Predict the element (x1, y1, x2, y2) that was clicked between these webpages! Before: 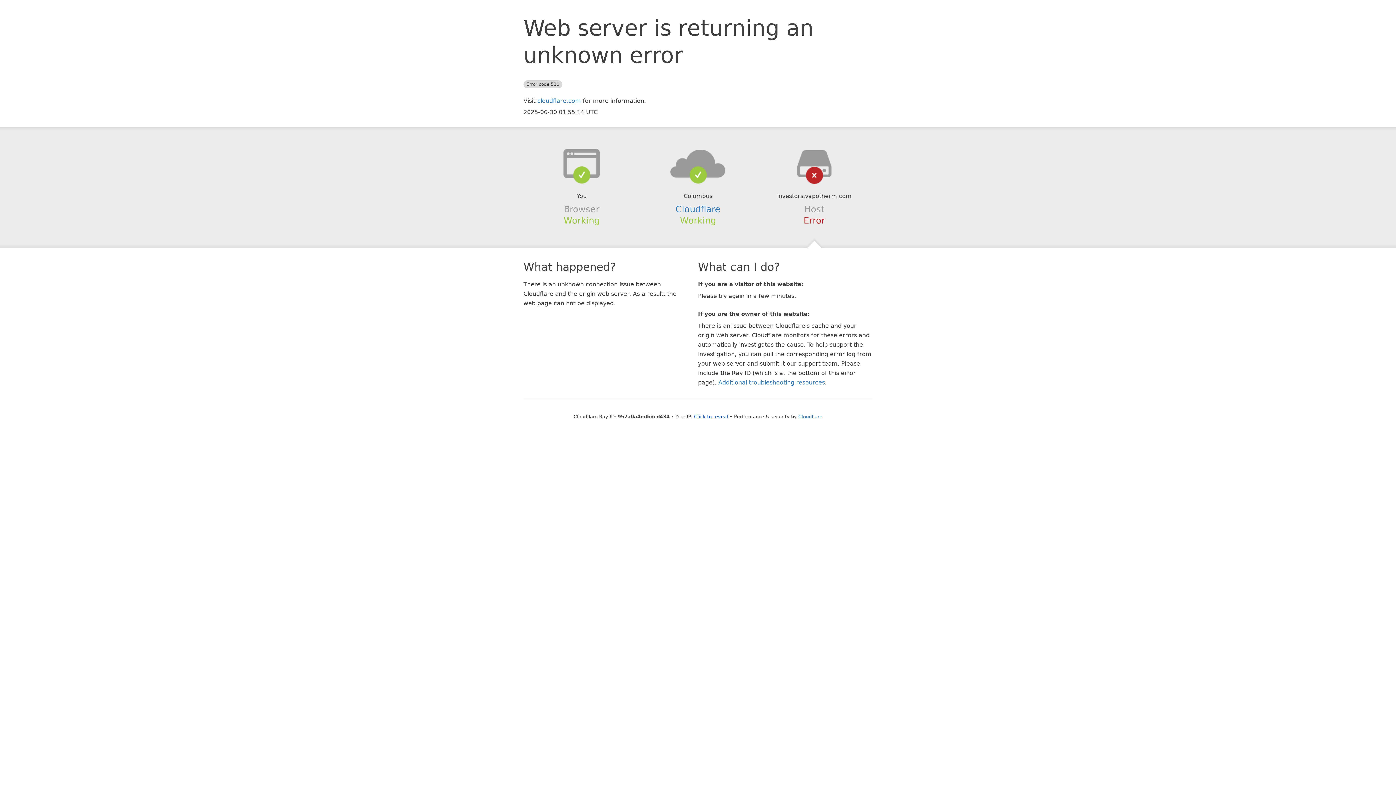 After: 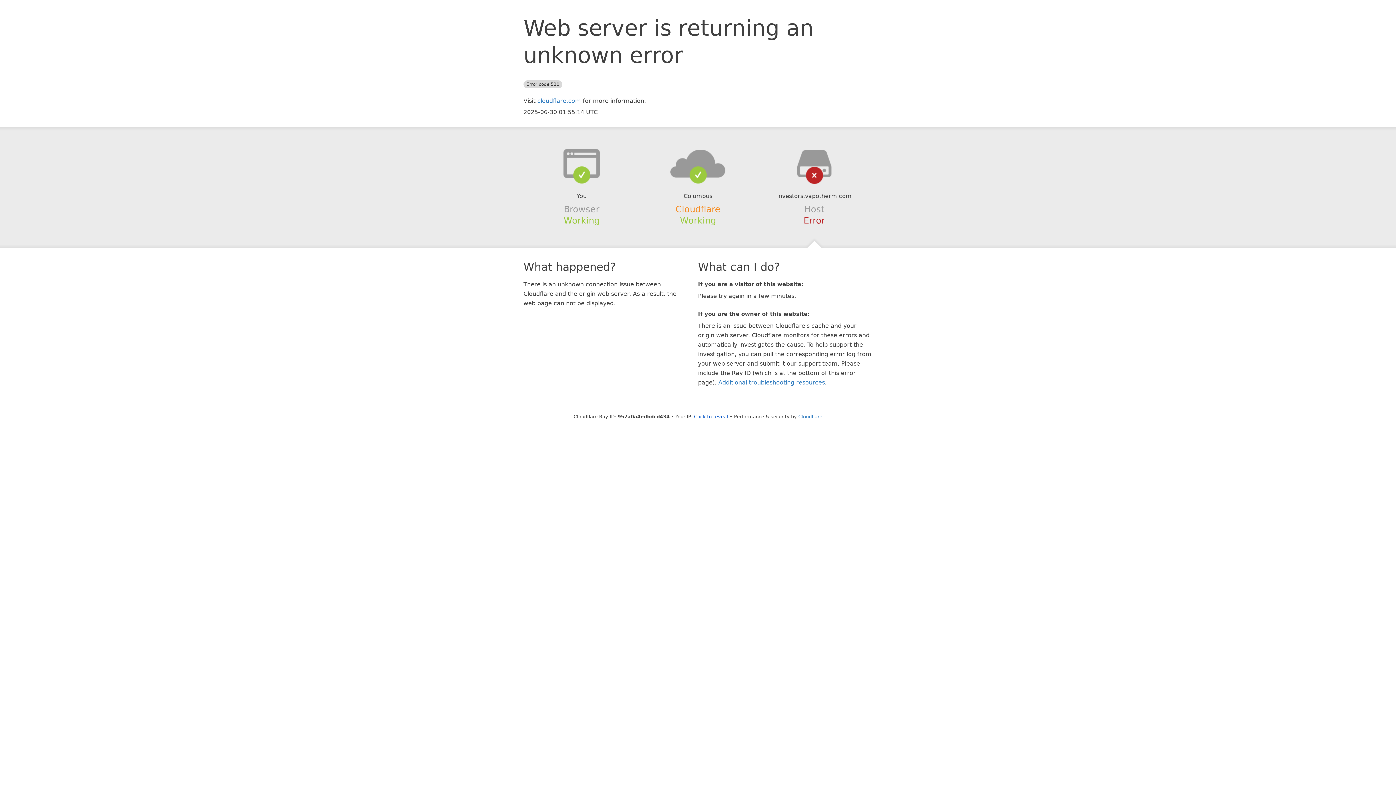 Action: label: Cloudflare bbox: (675, 204, 720, 214)